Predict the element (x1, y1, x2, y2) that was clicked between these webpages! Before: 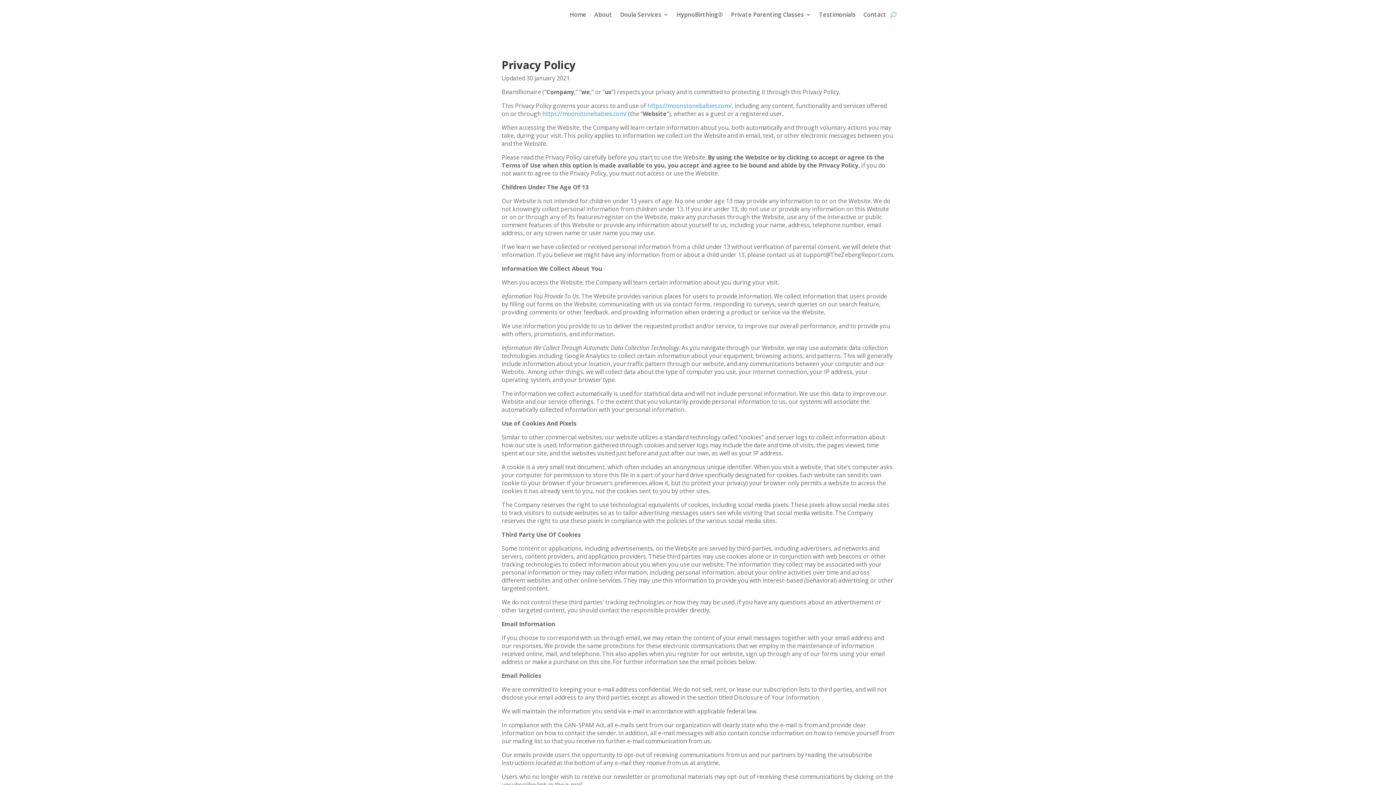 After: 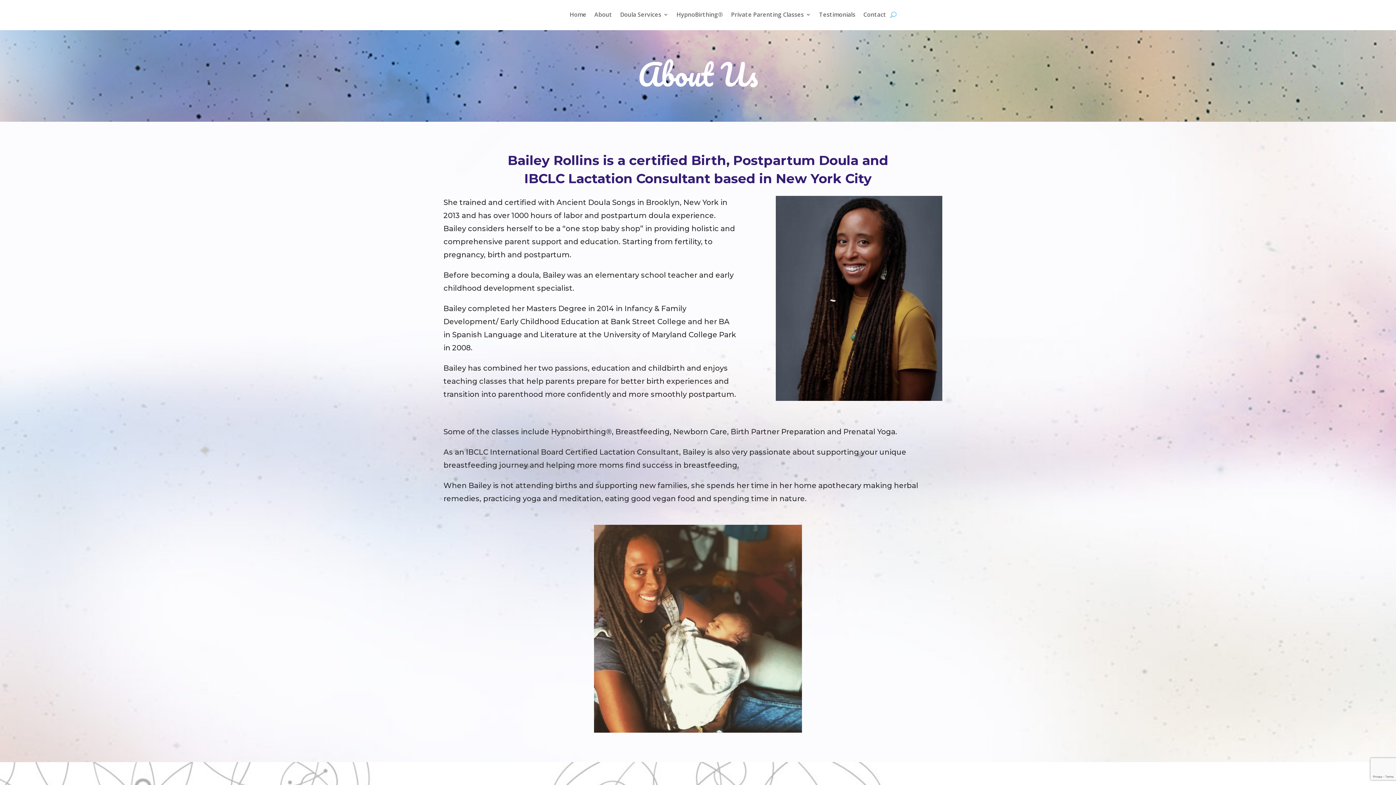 Action: label: About bbox: (594, 12, 612, 20)